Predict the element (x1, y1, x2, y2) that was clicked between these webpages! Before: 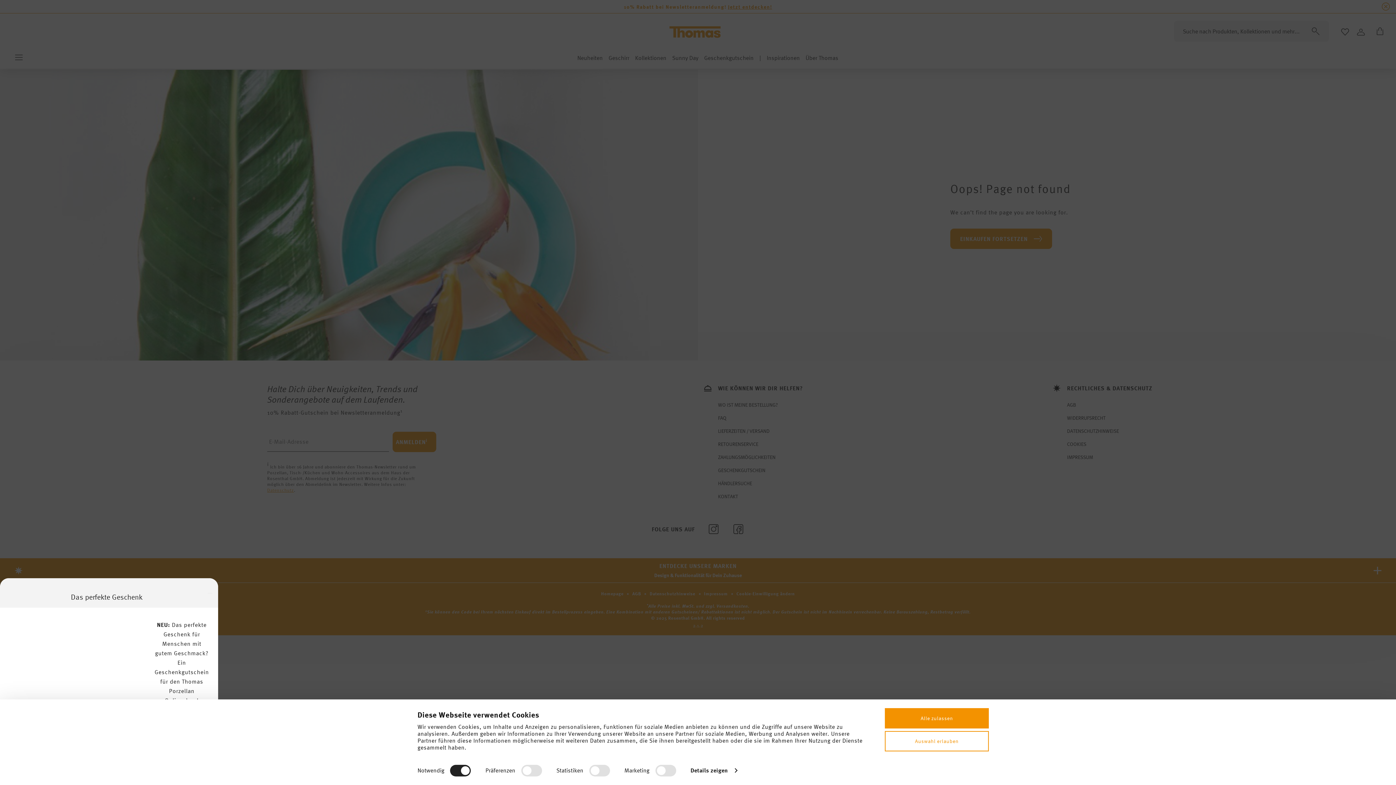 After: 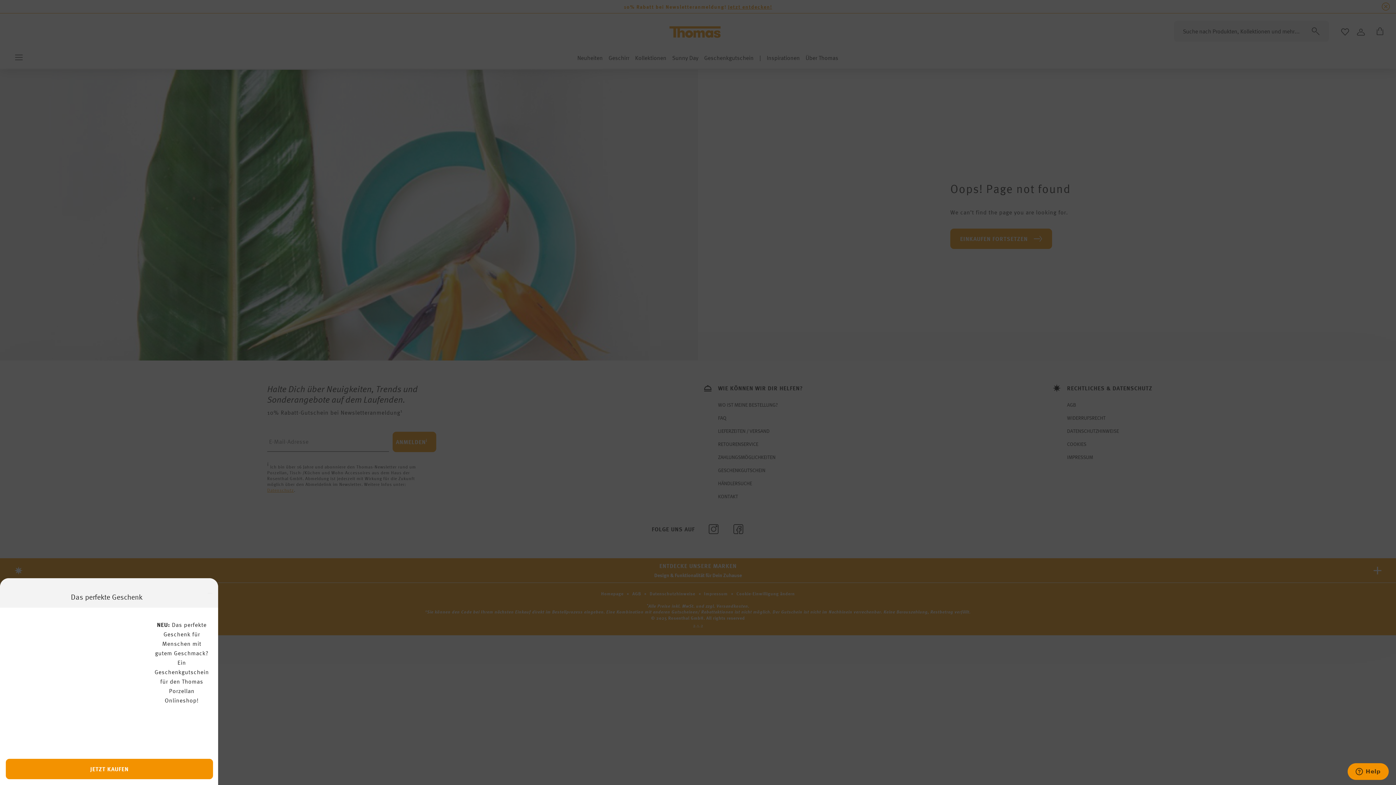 Action: label: Alle zulassen bbox: (885, 708, 989, 728)